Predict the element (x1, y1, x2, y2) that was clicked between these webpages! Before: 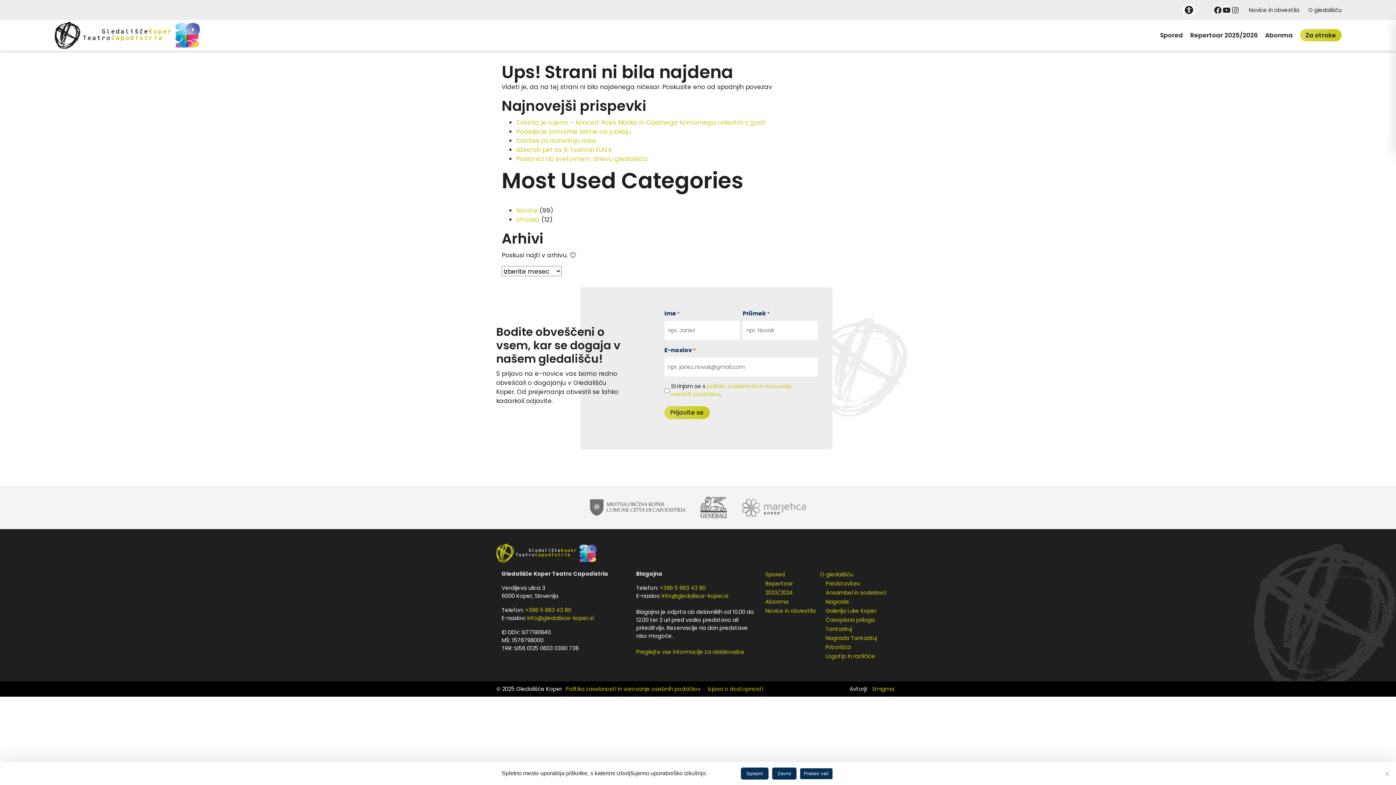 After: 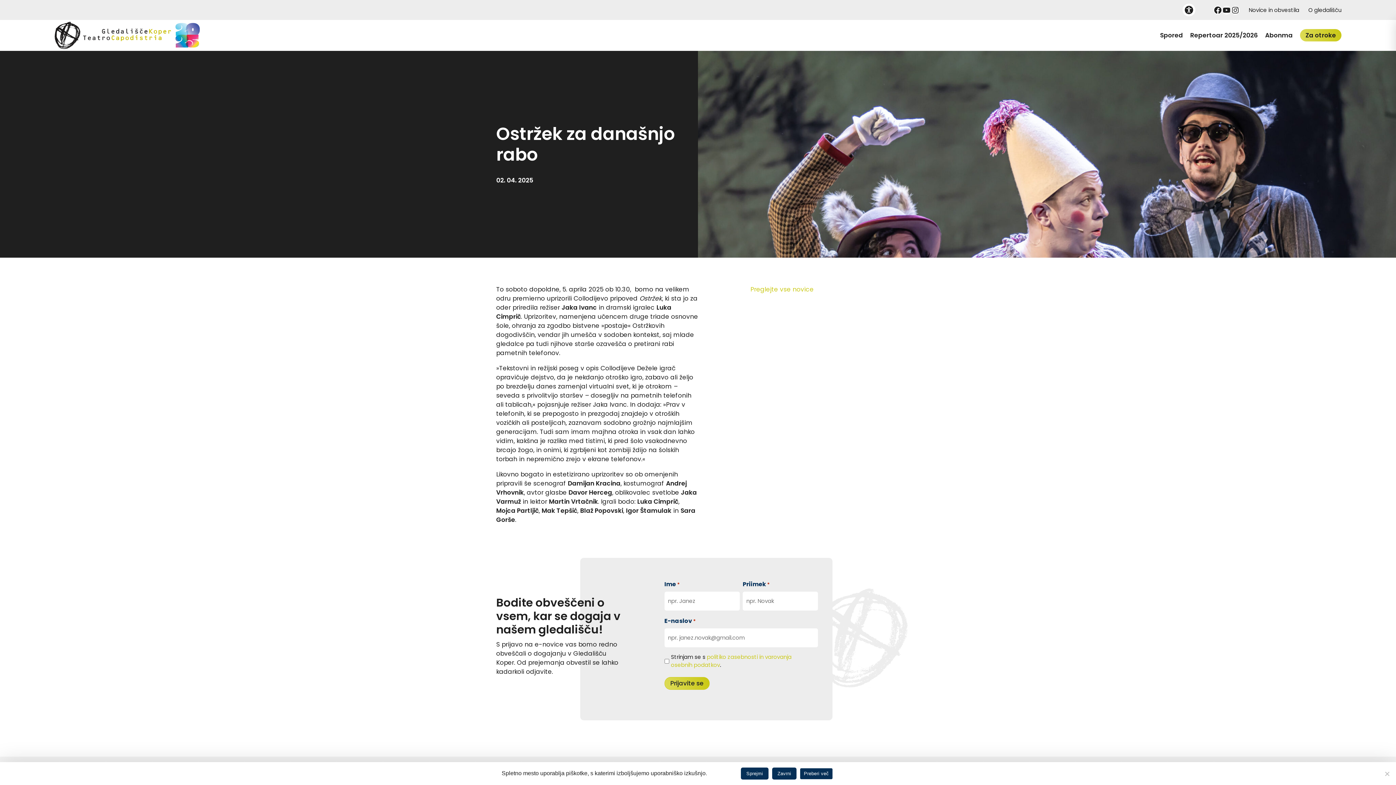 Action: bbox: (516, 136, 596, 145) label: Ostržek za današnjo rabo